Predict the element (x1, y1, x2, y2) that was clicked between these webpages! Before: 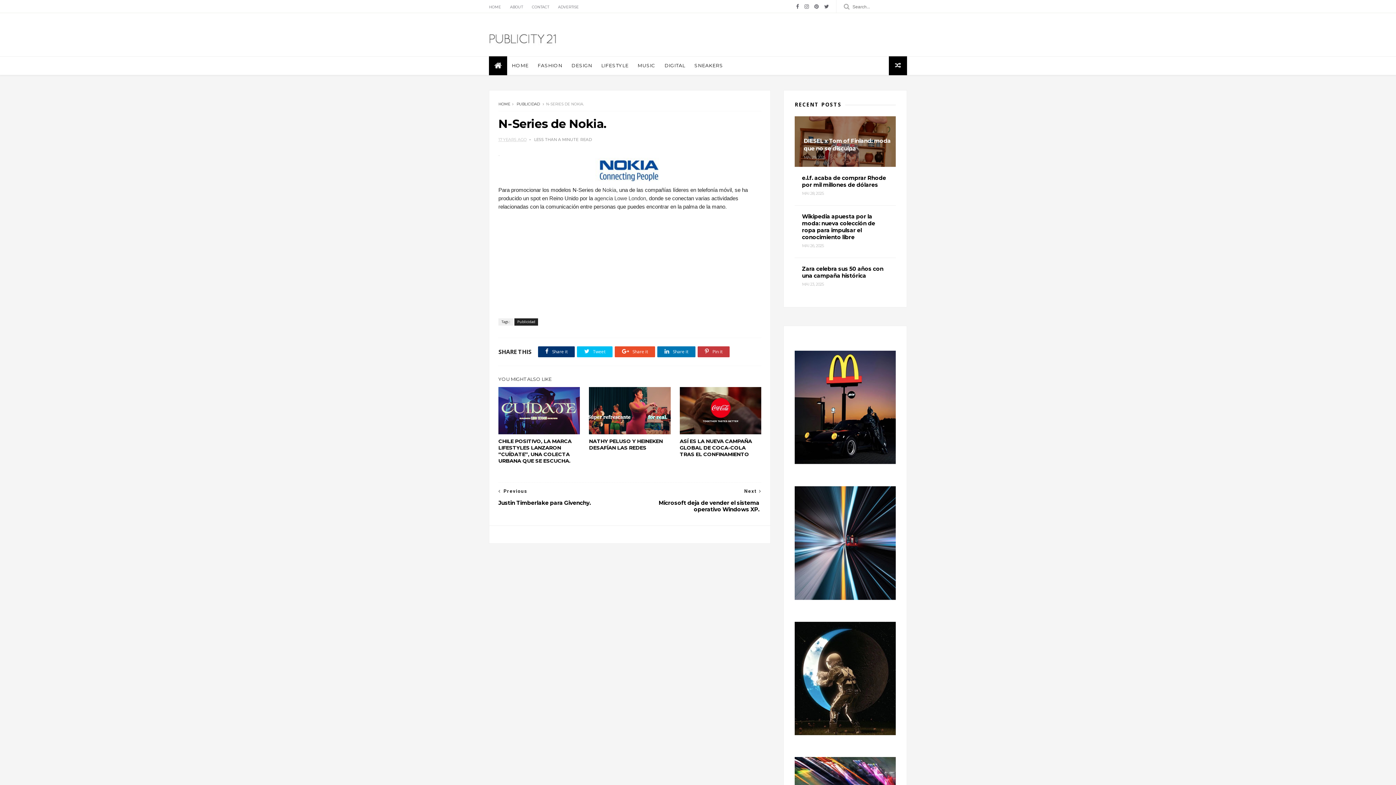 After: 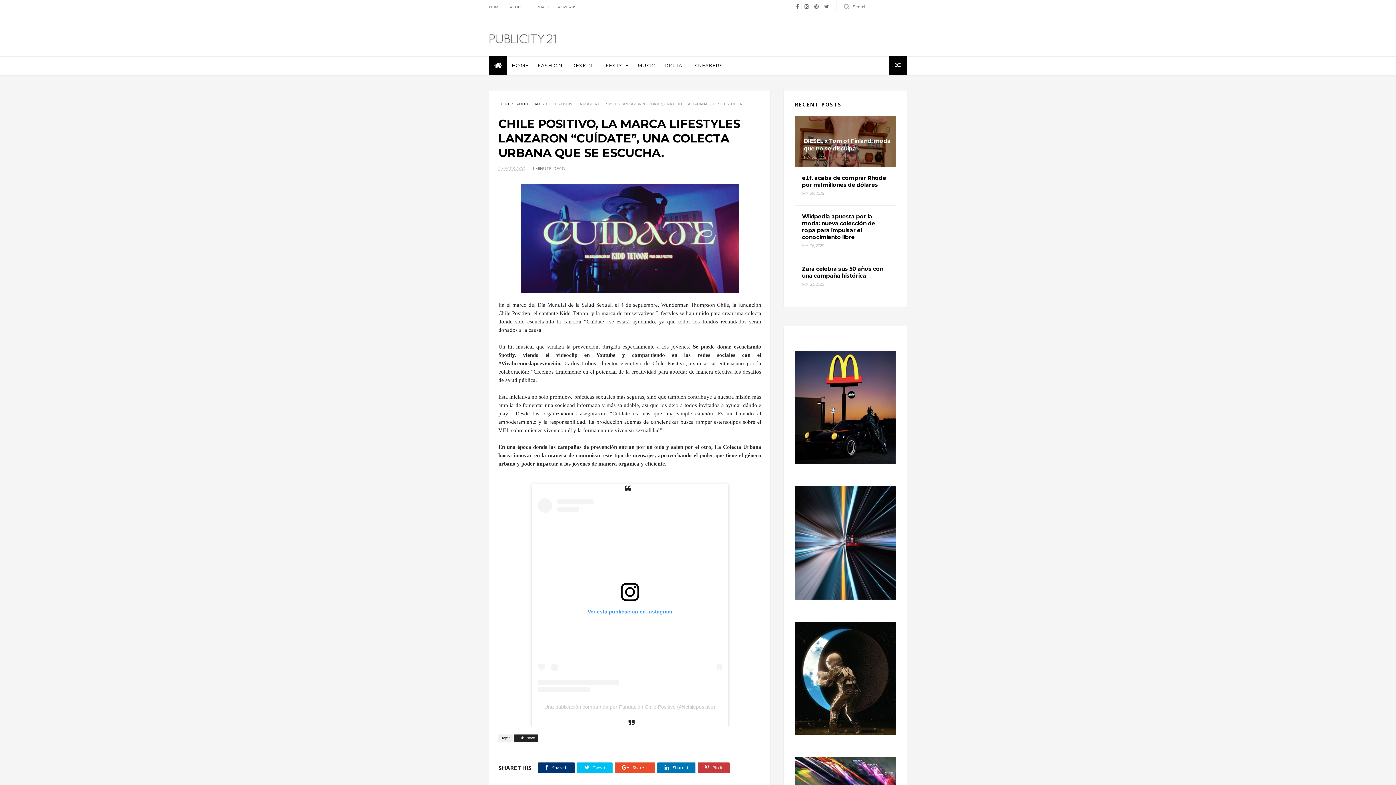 Action: bbox: (498, 434, 580, 468) label: CHILE POSITIVO, LA MARCA LIFESTYLES LANZARON “CUÍDATE”, UNA COLECTA URBANA QUE SE ESCUCHA.